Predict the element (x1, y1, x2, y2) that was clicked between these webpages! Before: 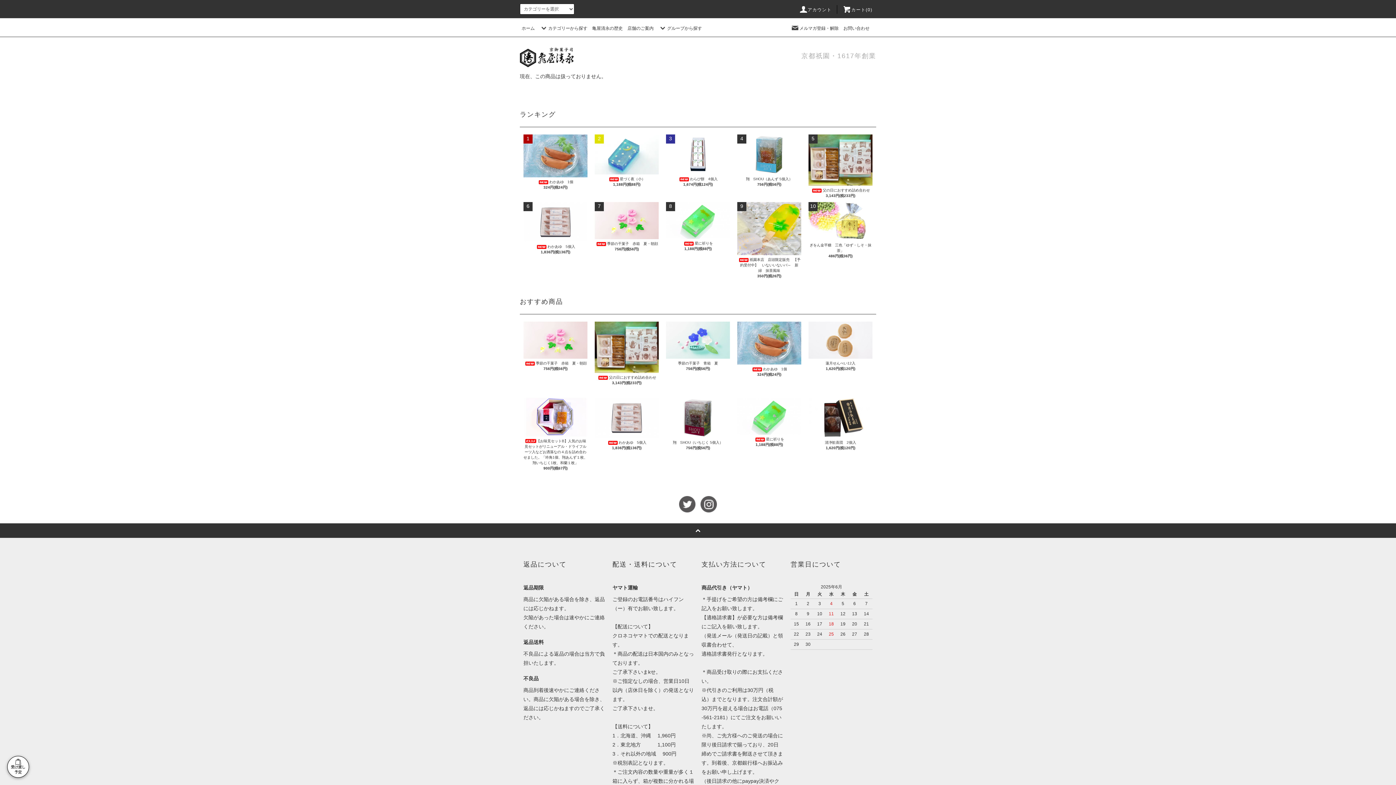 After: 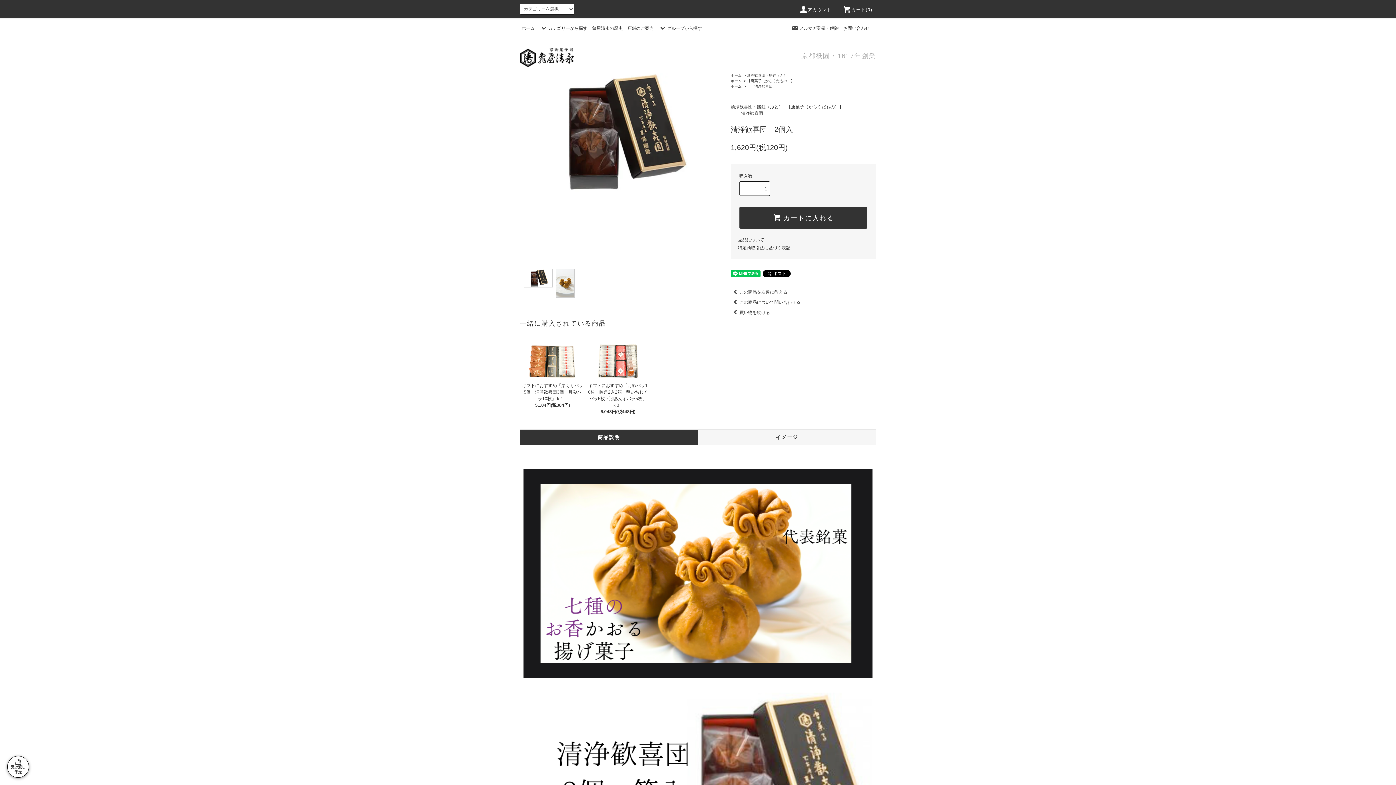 Action: bbox: (808, 438, 872, 445) label: 清浄歓喜団　2個入